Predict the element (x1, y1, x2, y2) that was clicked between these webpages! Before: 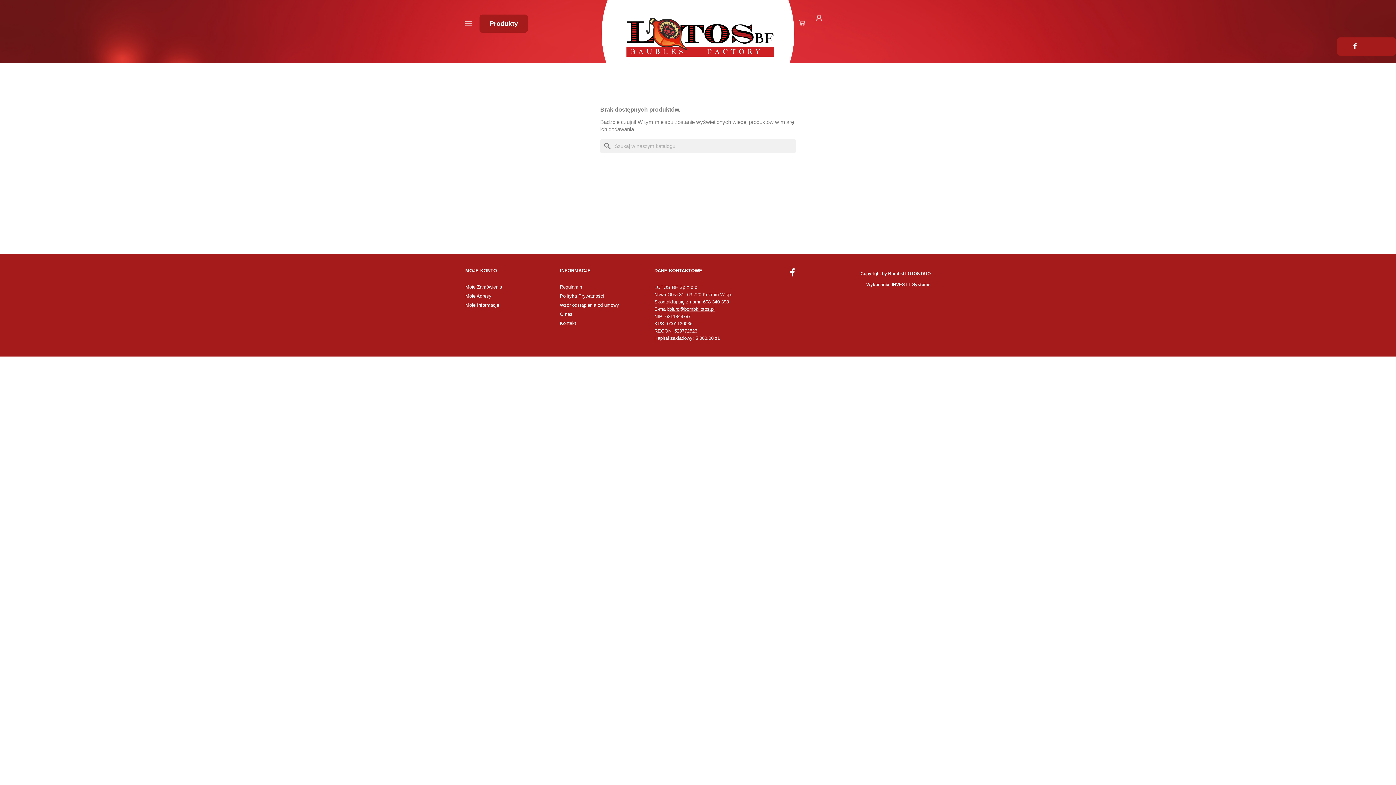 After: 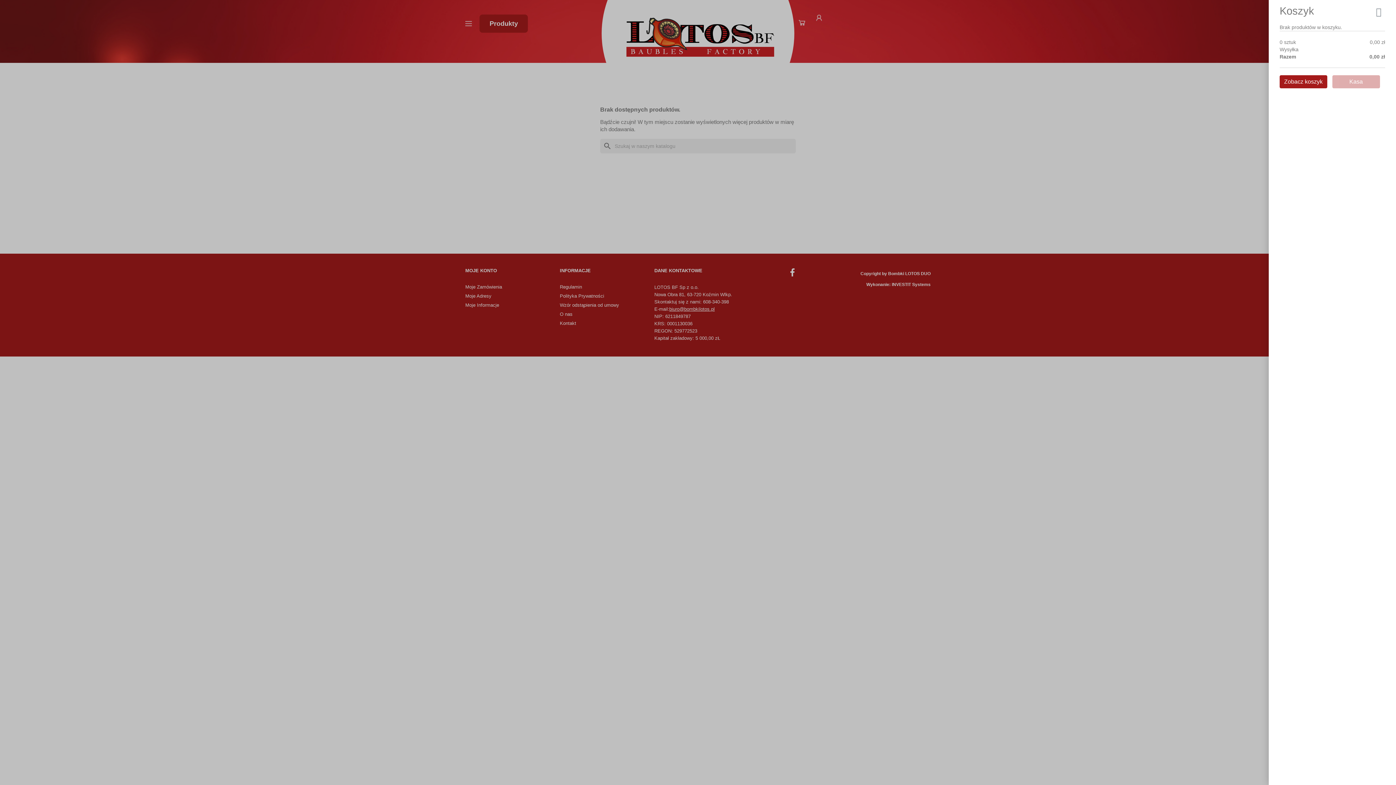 Action: bbox: (787, 15, 816, 25) label: Koszyk